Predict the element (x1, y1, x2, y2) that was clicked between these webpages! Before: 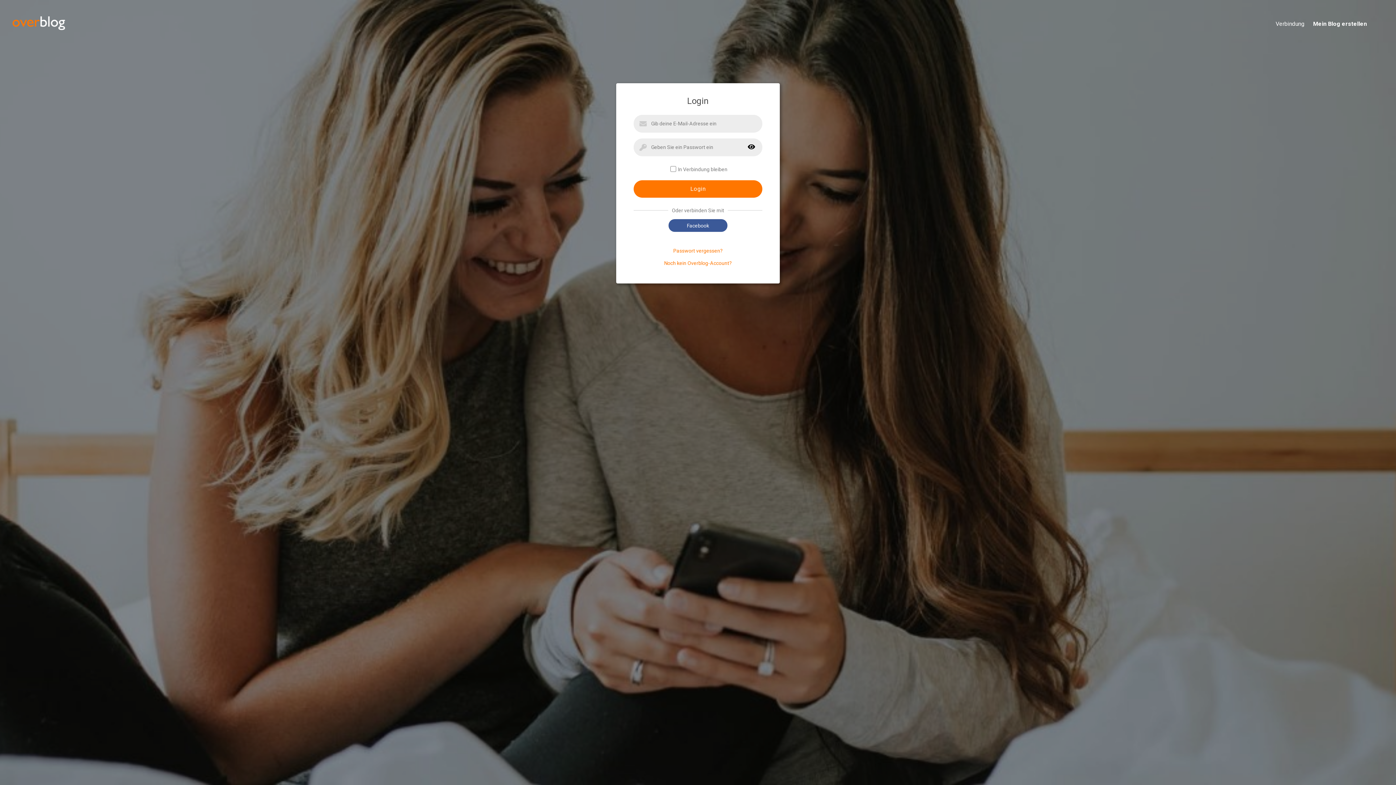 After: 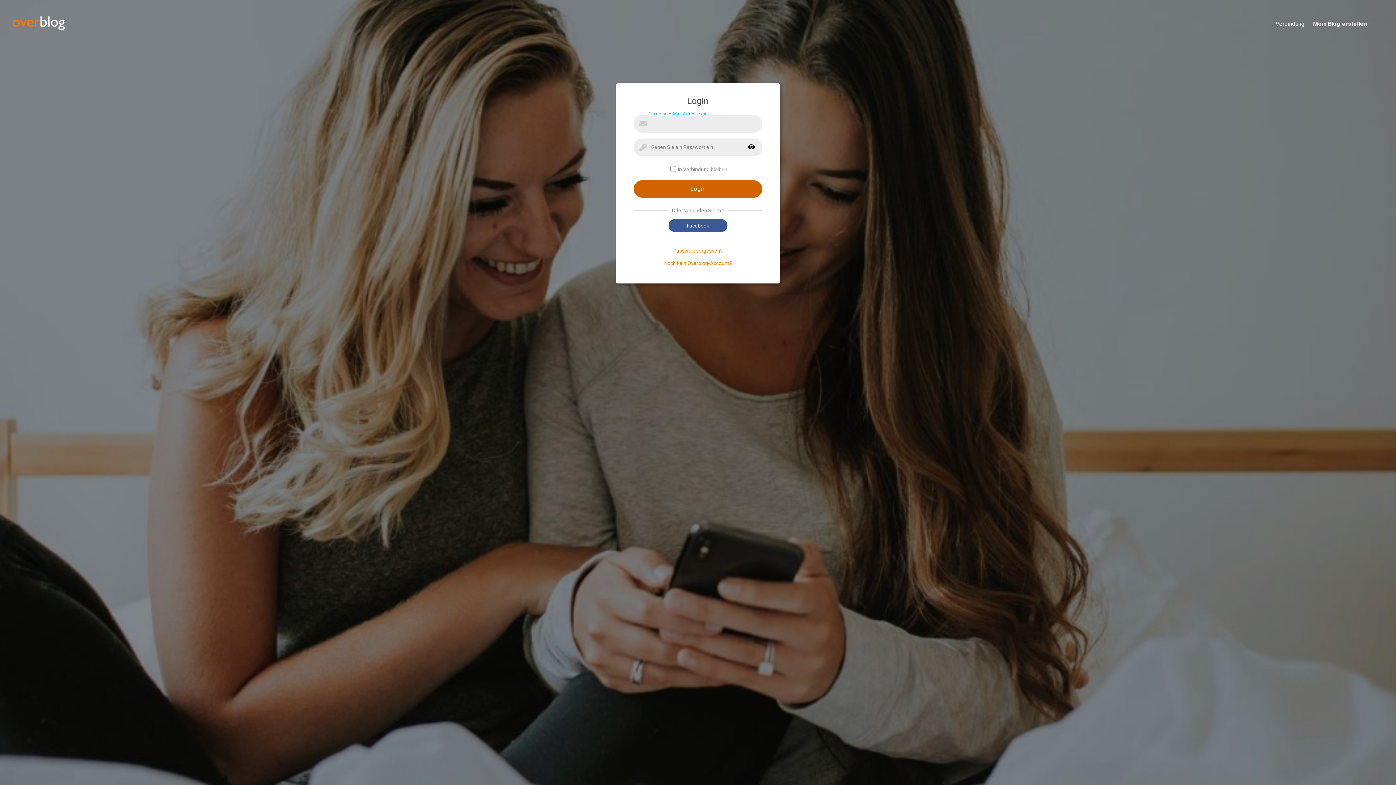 Action: bbox: (633, 180, 762, 197) label: Login